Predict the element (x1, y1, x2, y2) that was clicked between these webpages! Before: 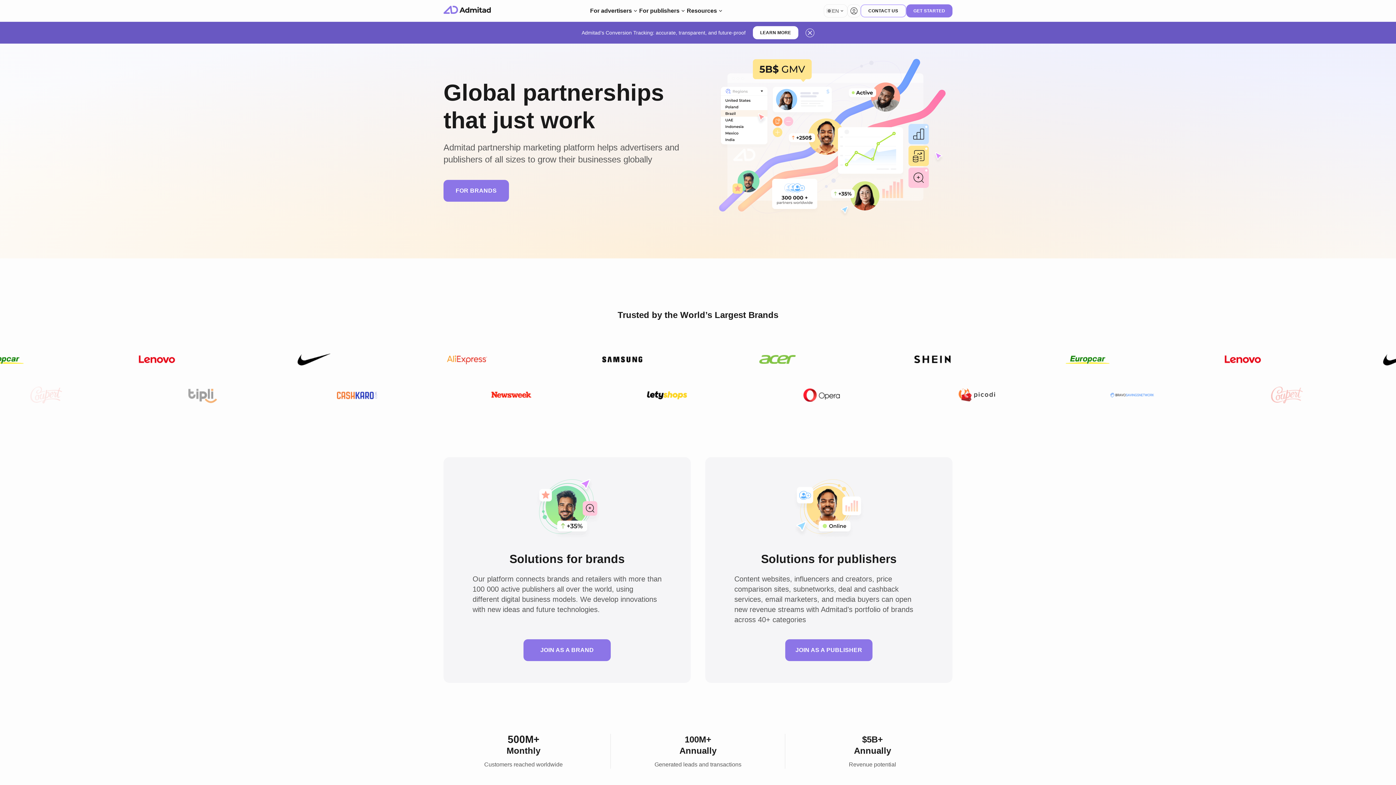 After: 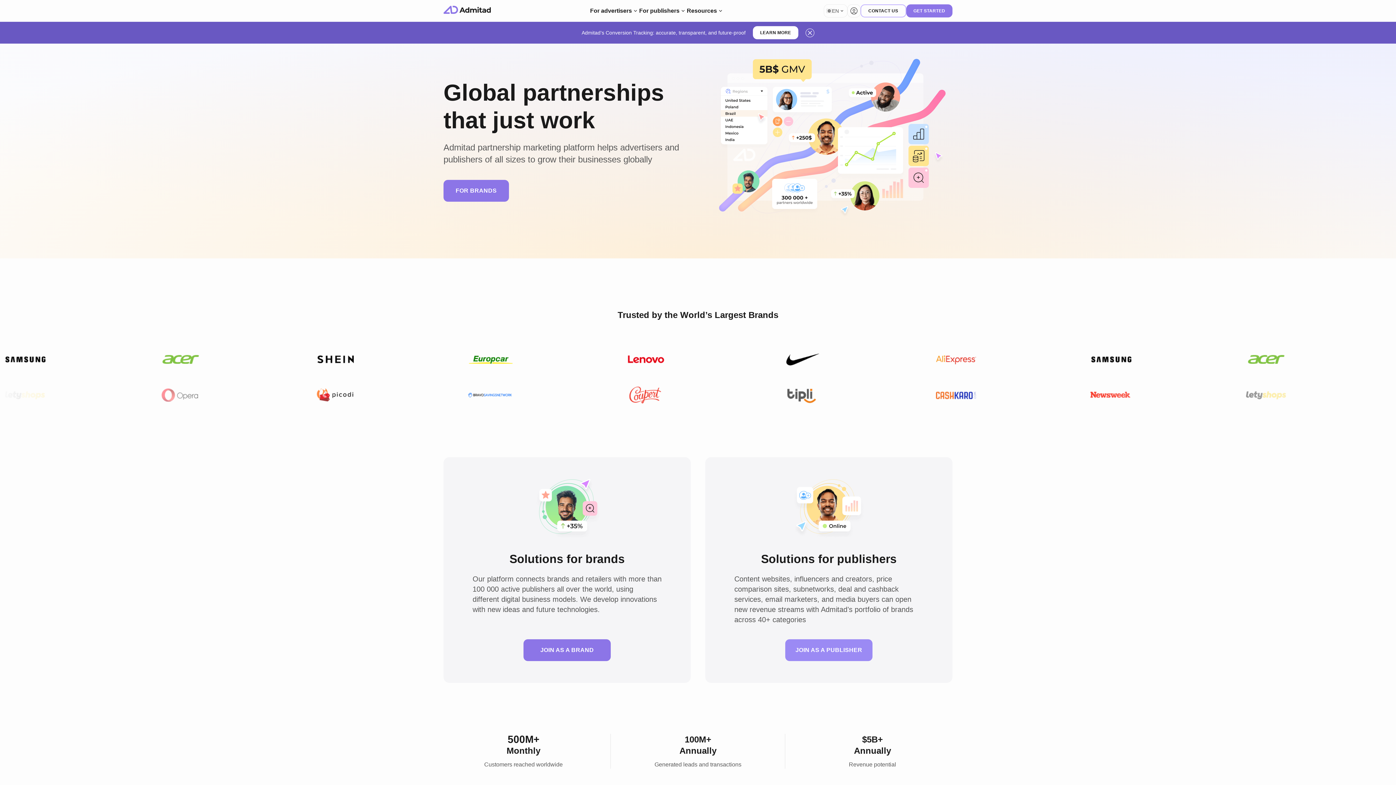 Action: bbox: (785, 639, 872, 661) label: JOIN AS A PUBLISHER